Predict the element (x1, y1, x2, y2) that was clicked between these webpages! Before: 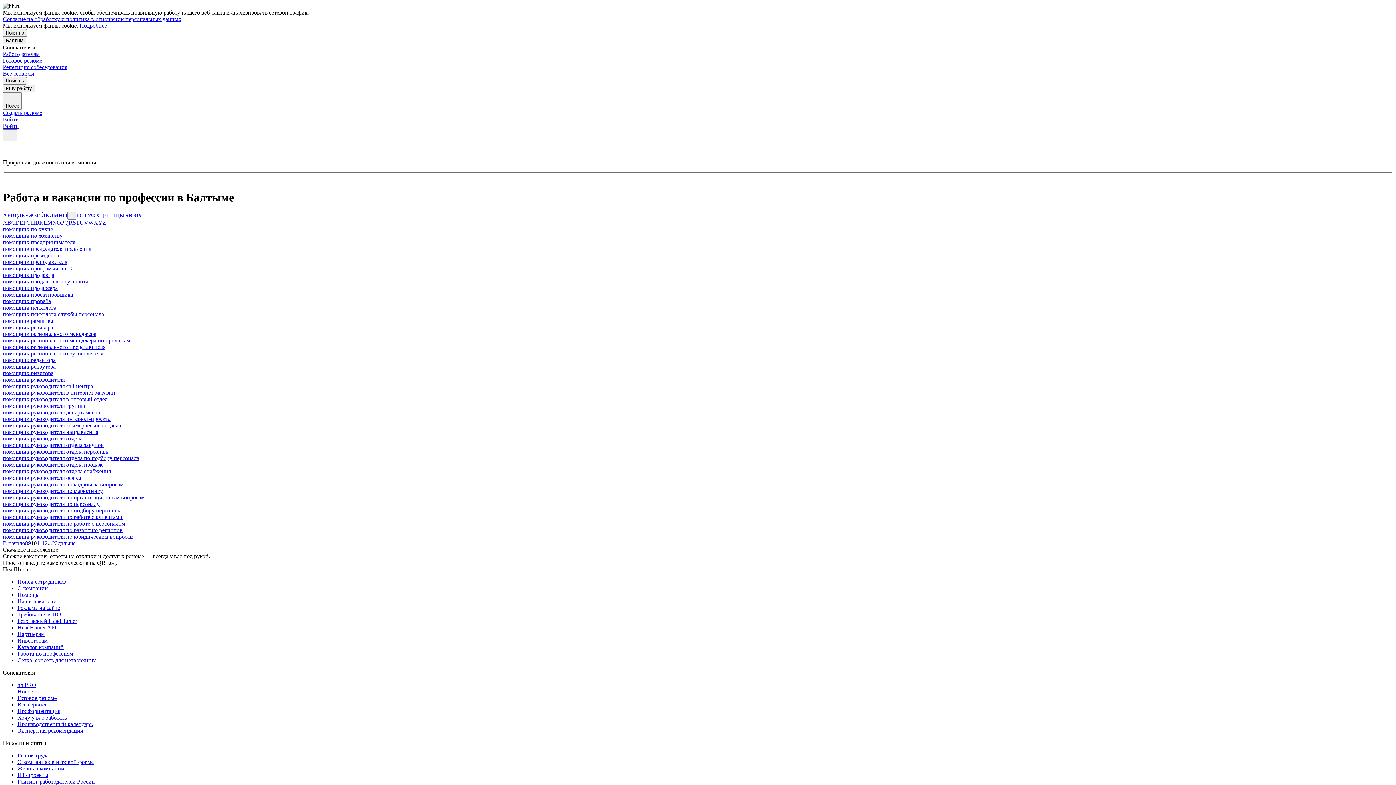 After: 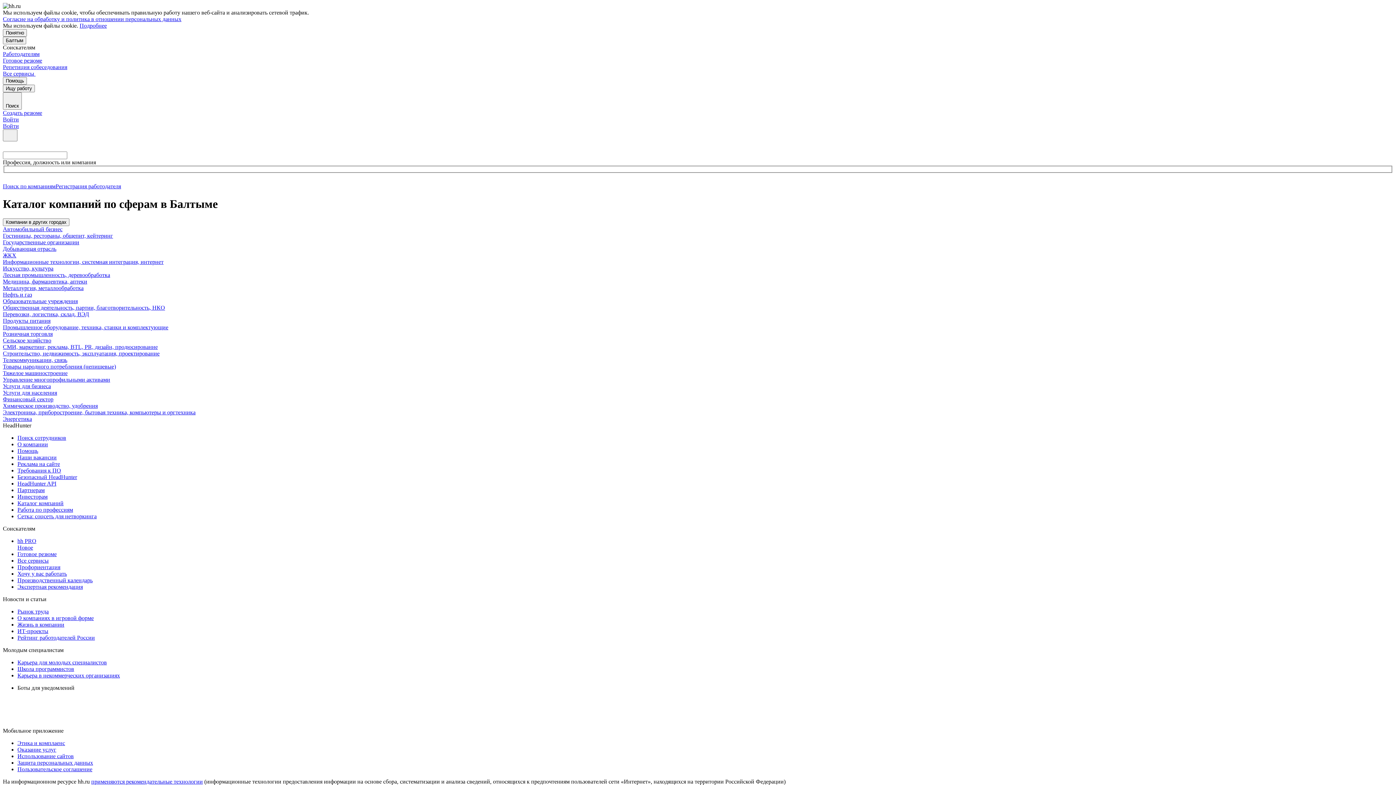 Action: label: Каталог компаний bbox: (17, 644, 1393, 651)